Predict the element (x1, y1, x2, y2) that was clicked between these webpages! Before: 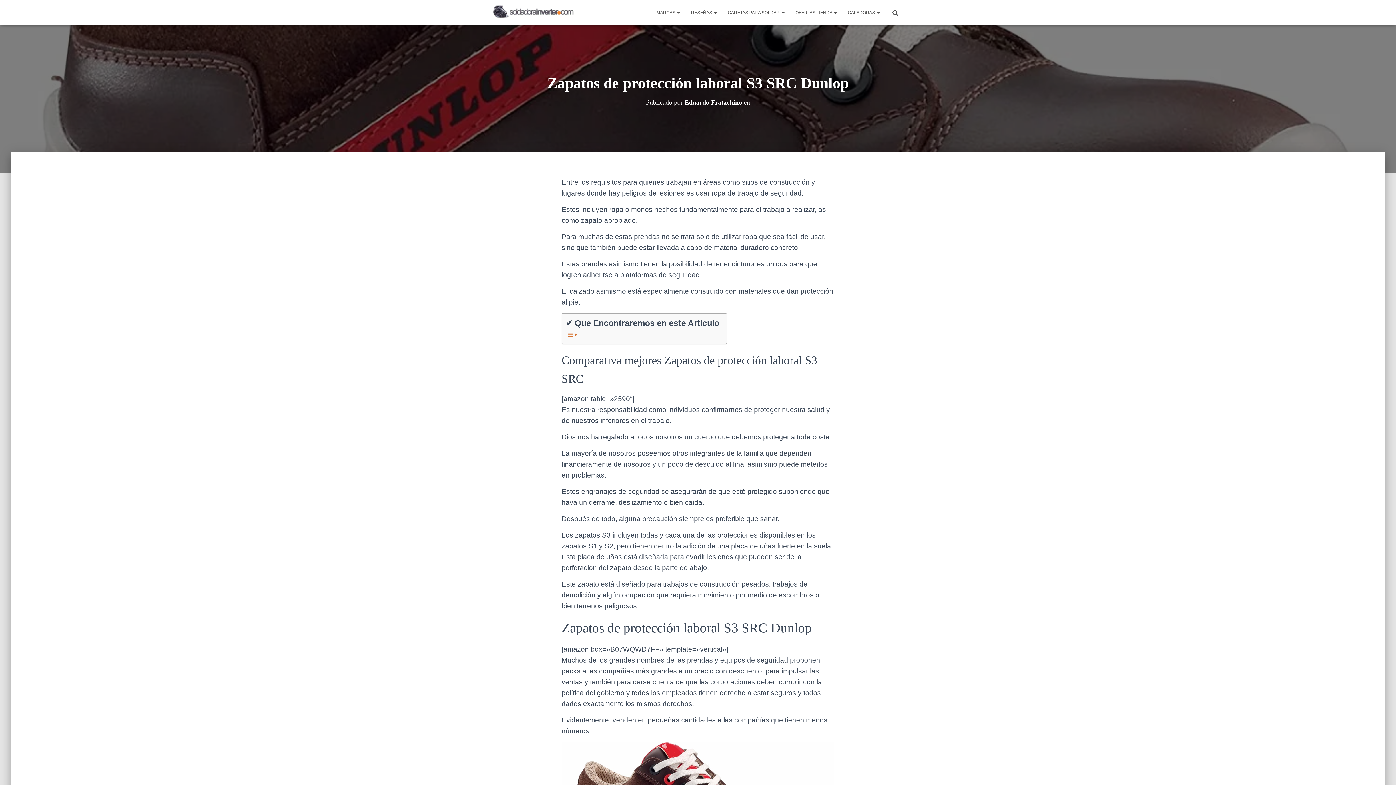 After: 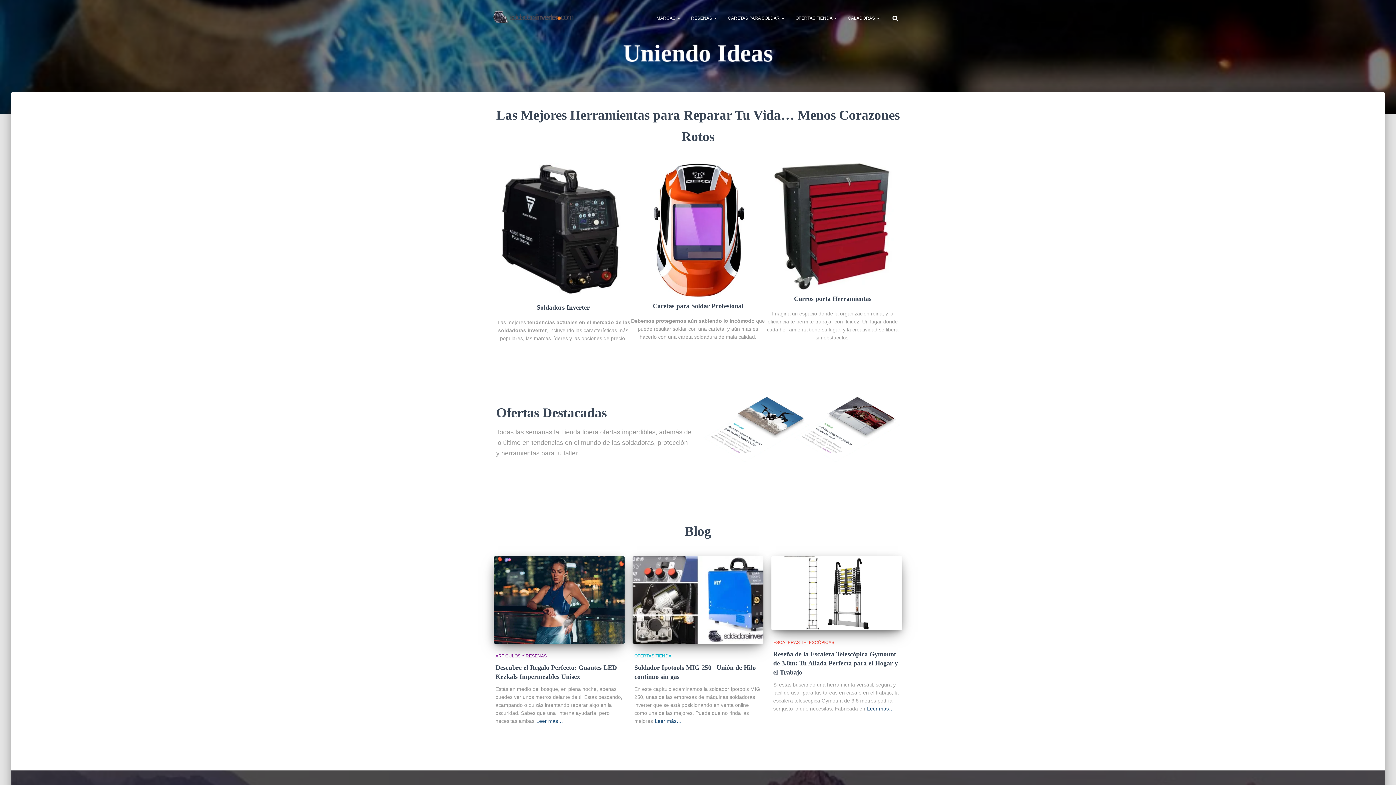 Action: bbox: (485, 4, 581, 21)